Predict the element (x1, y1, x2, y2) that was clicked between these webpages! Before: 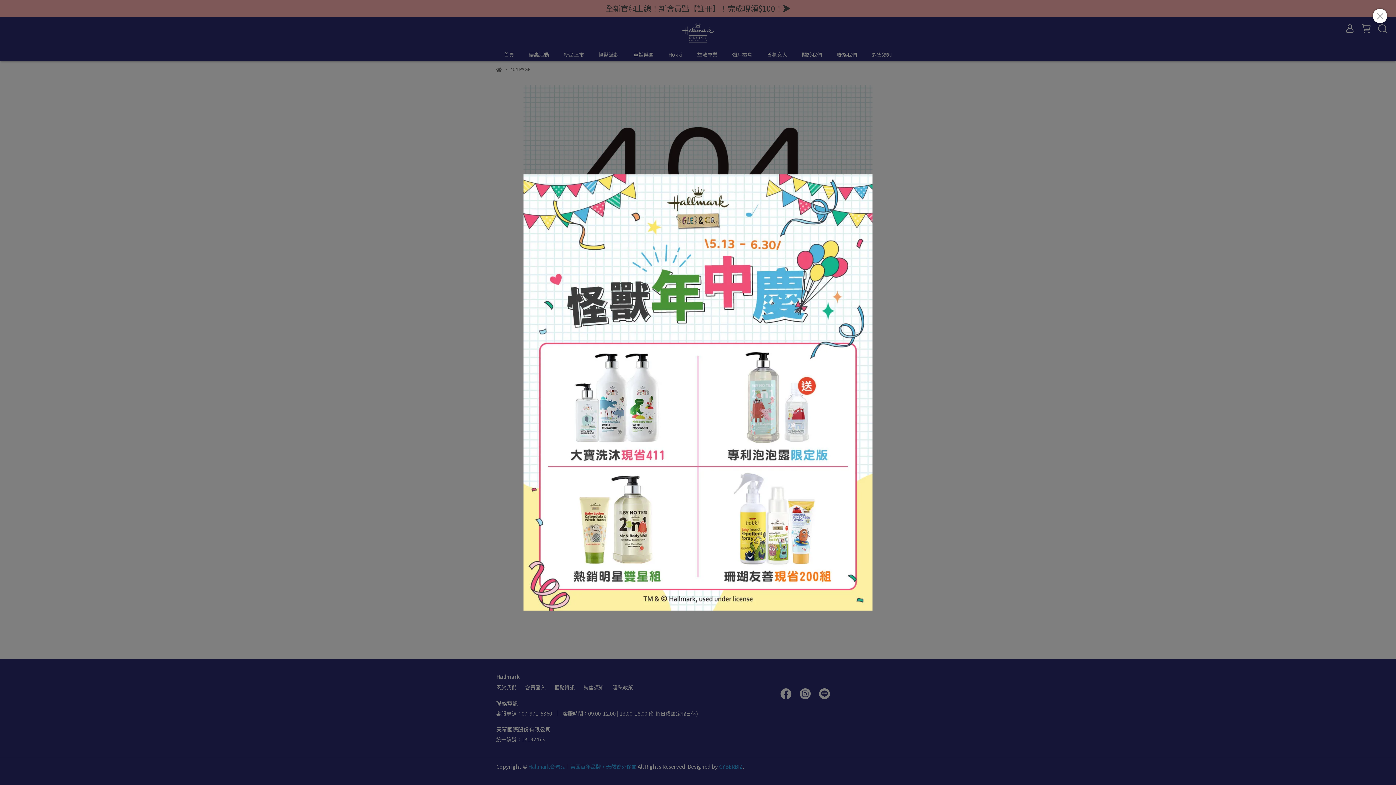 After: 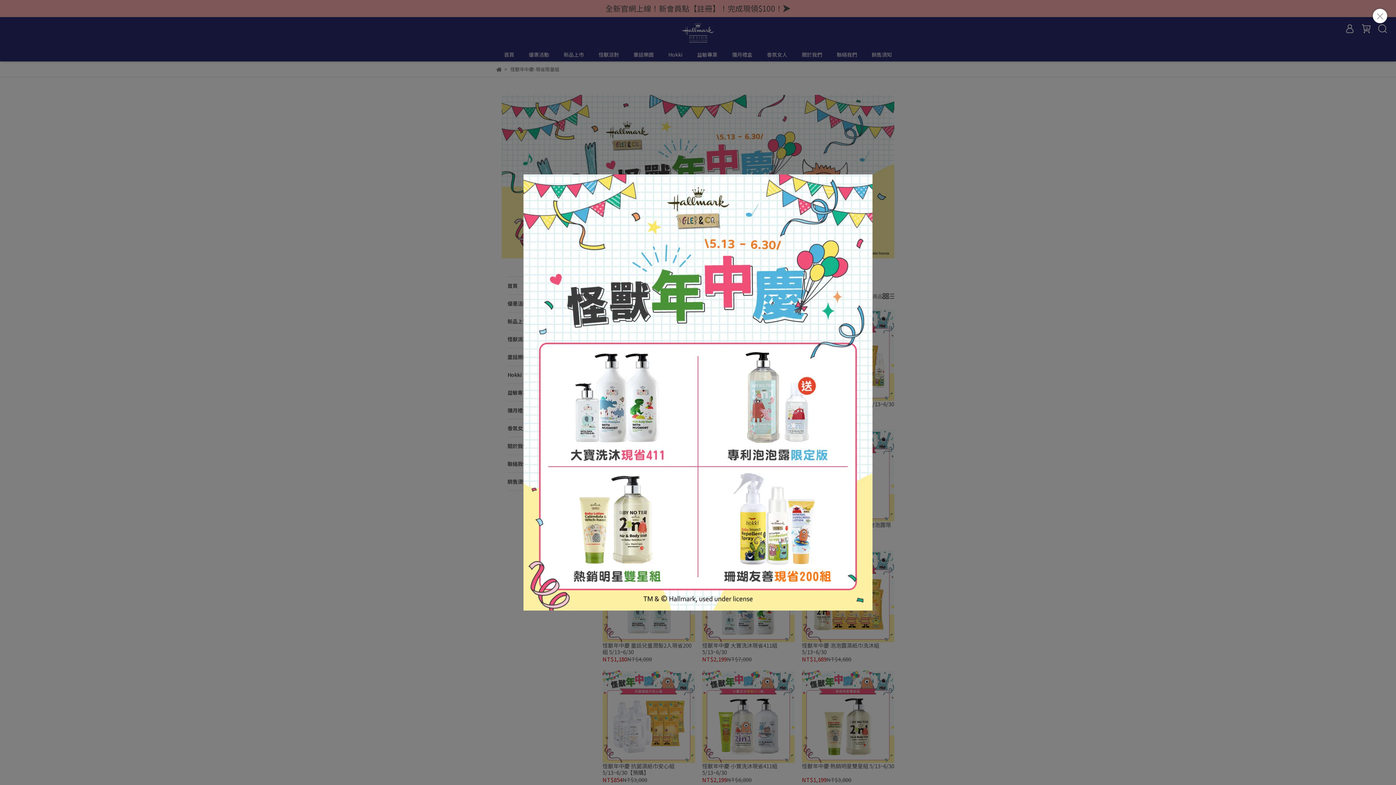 Action: bbox: (523, 174, 872, 610)